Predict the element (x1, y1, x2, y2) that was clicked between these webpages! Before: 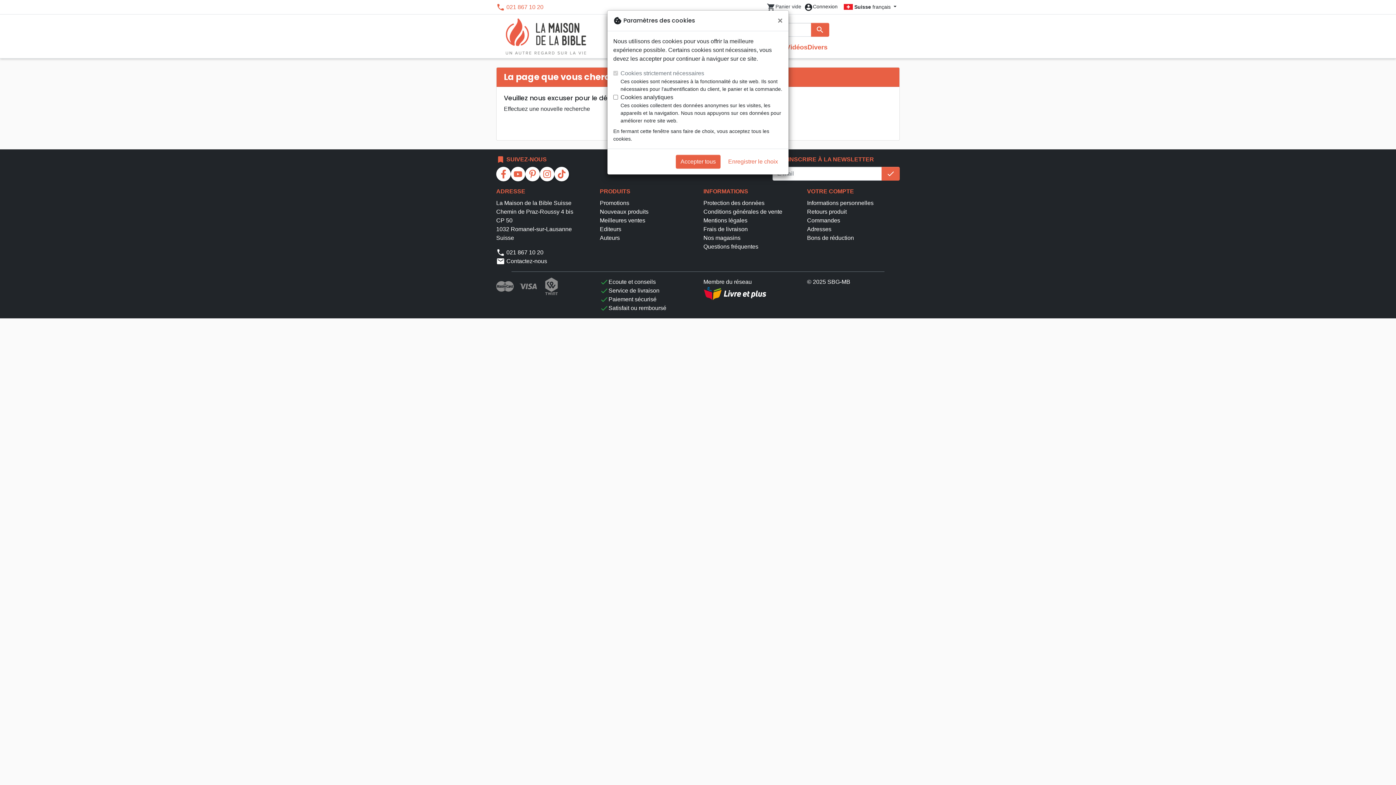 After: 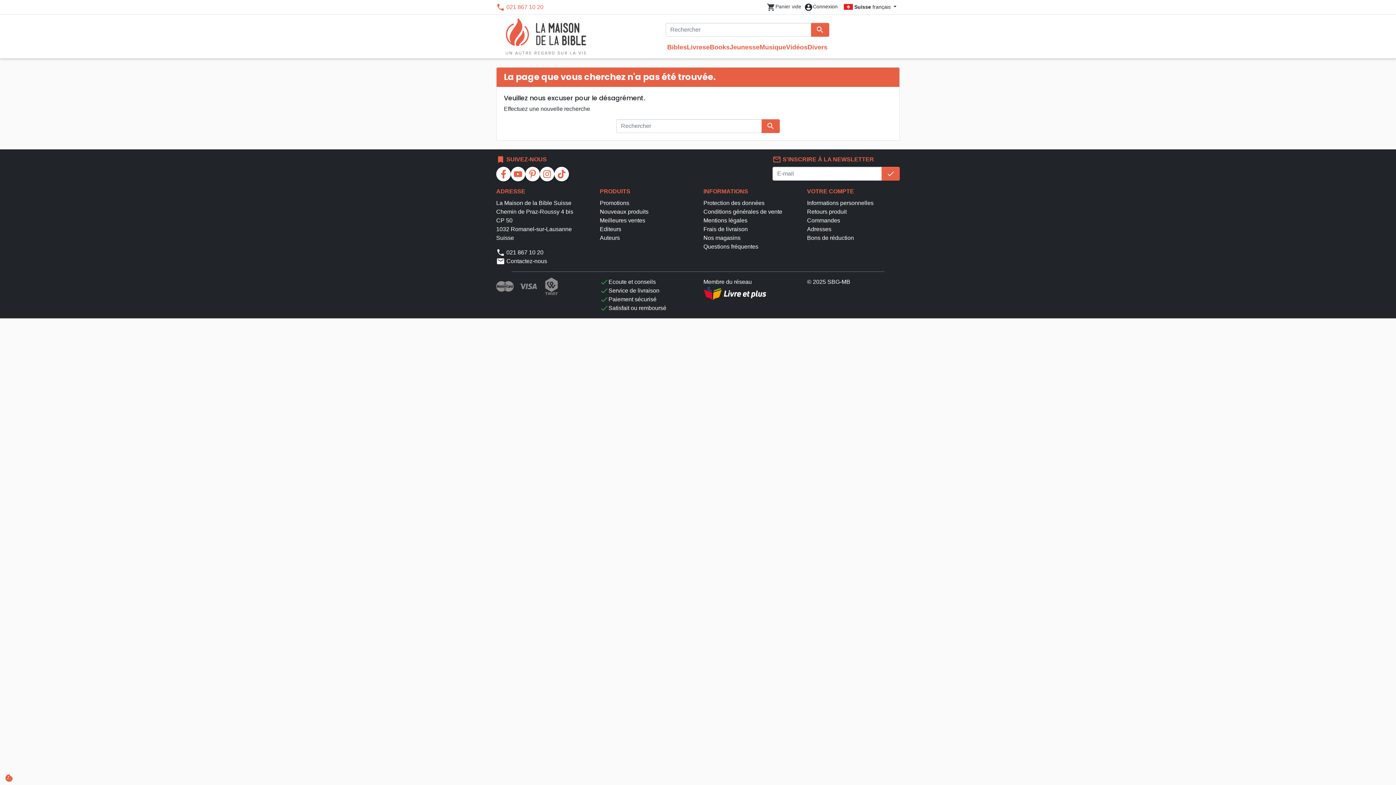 Action: label: Enregistrer le choix bbox: (723, 154, 782, 168)